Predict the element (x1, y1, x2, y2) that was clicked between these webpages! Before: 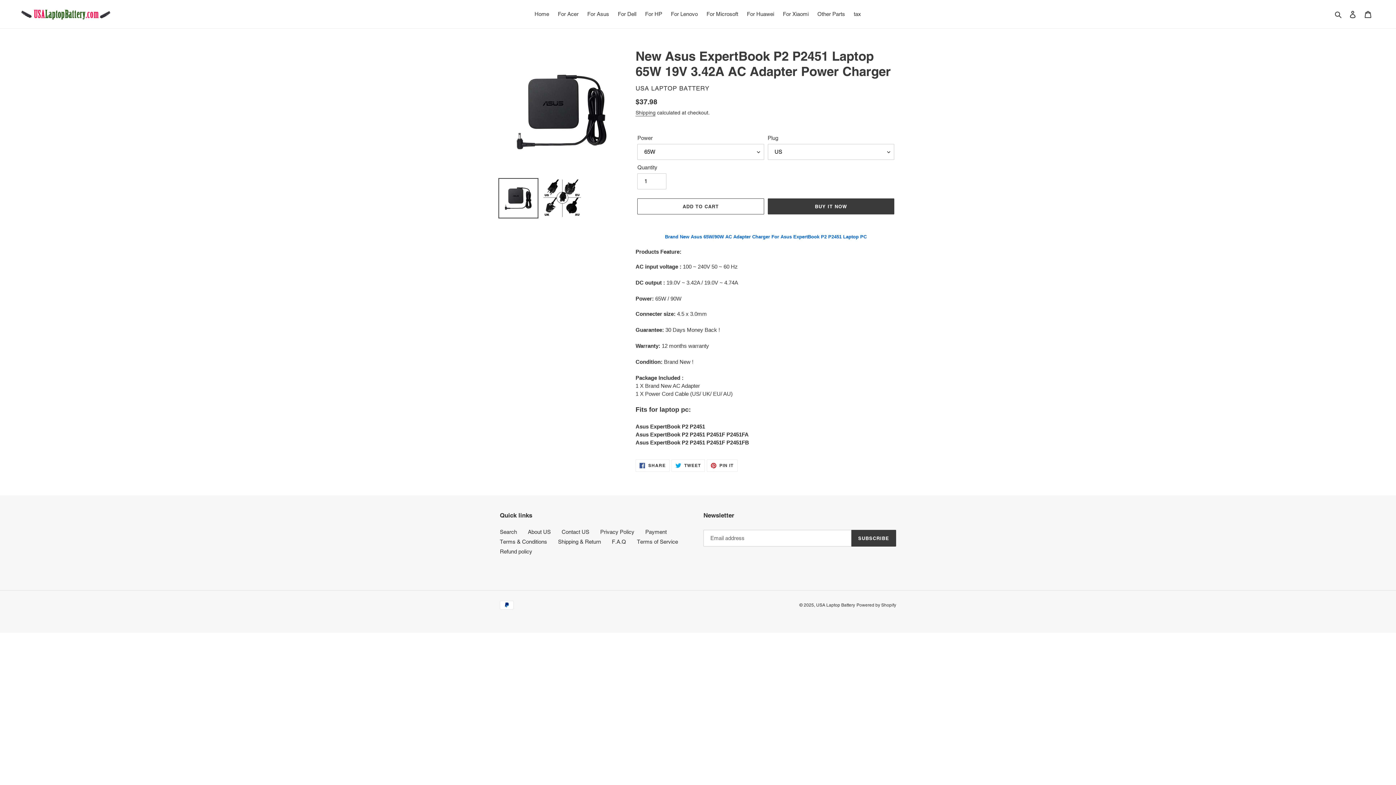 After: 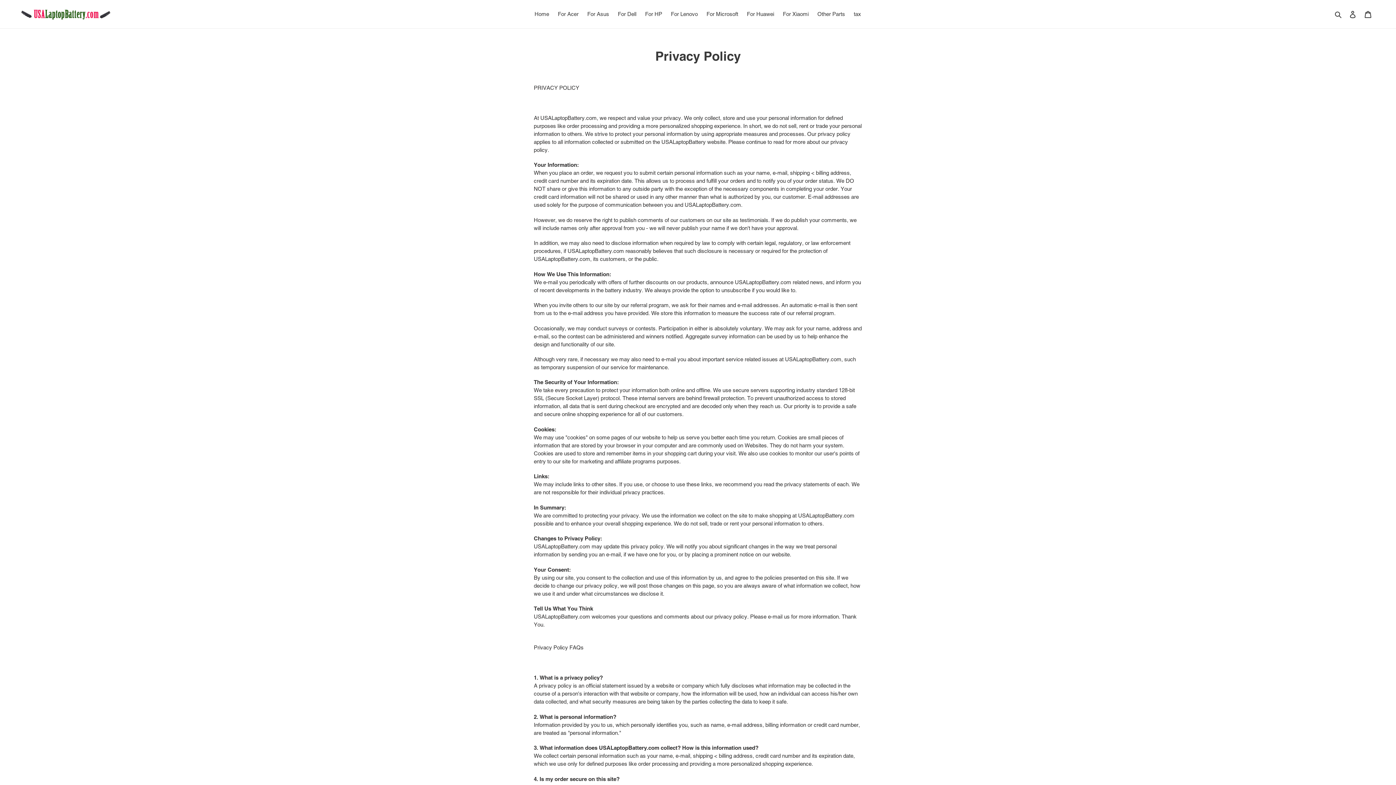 Action: label: Privacy Policy bbox: (600, 529, 634, 535)